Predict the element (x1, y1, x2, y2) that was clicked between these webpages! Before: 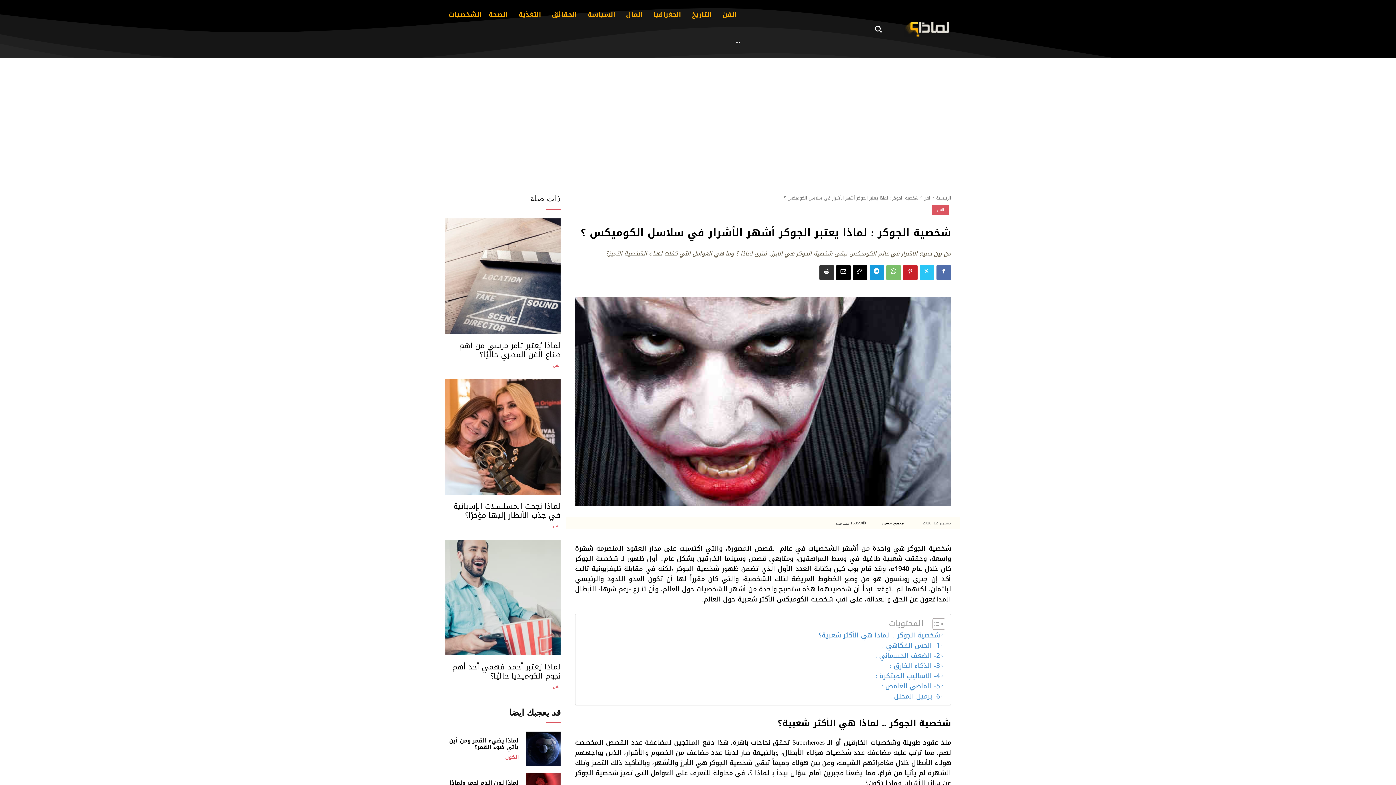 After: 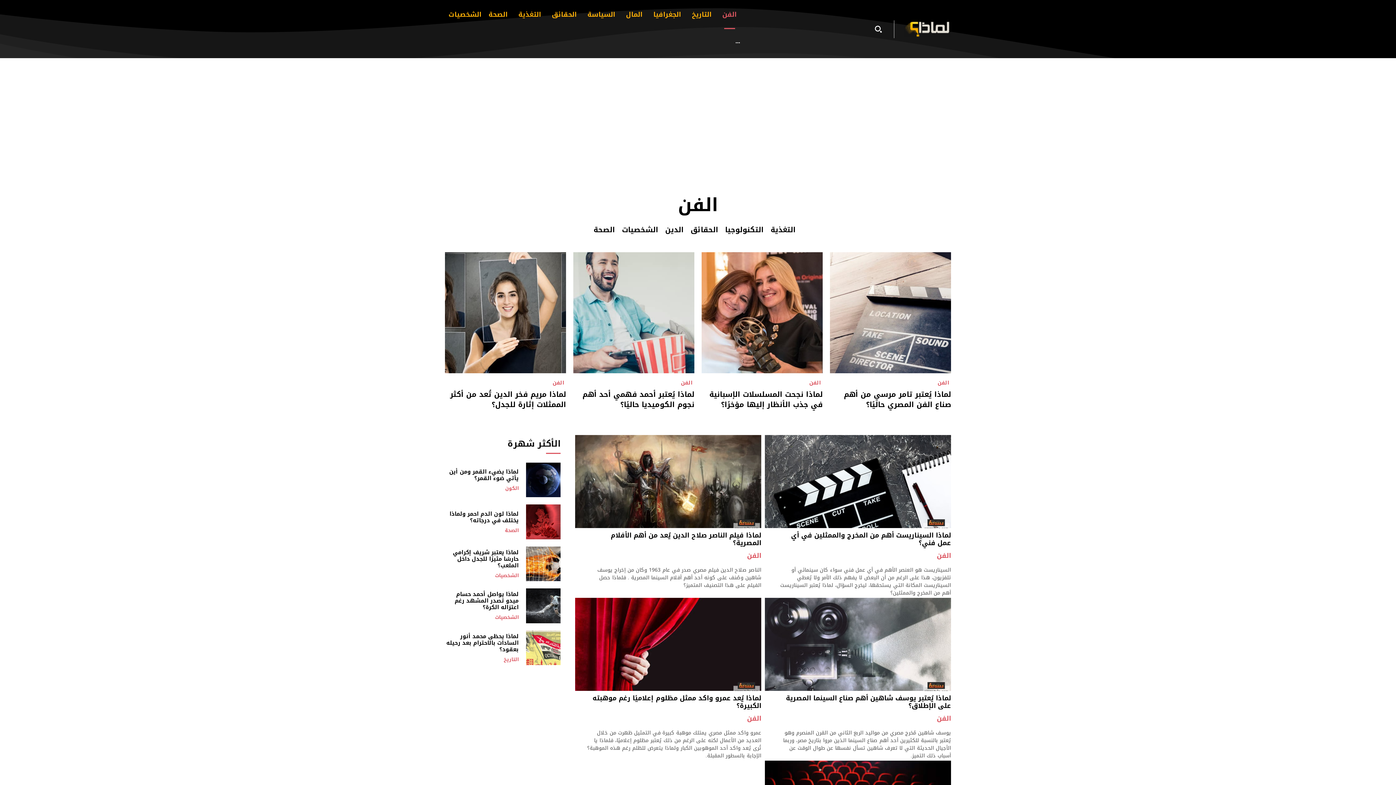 Action: label: الفن bbox: (923, 194, 931, 202)